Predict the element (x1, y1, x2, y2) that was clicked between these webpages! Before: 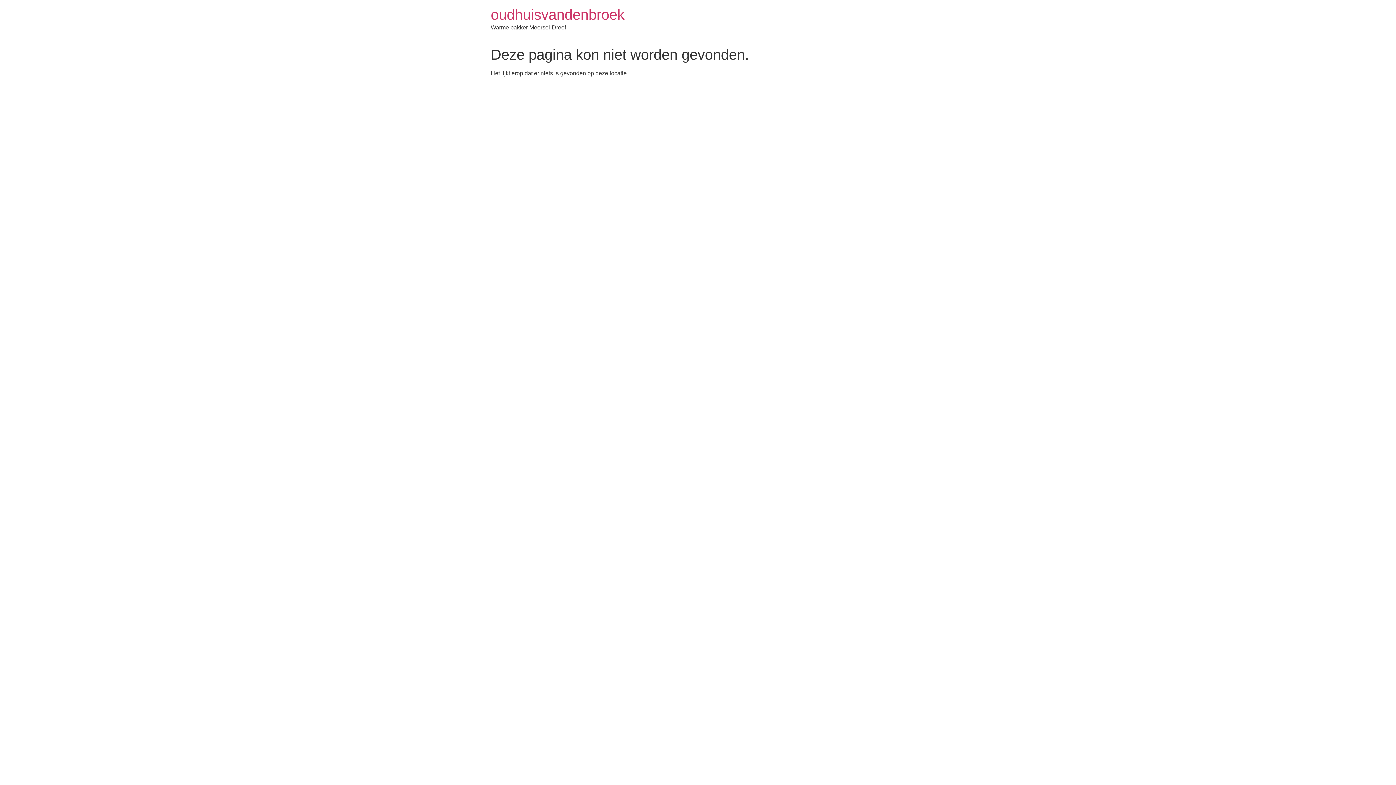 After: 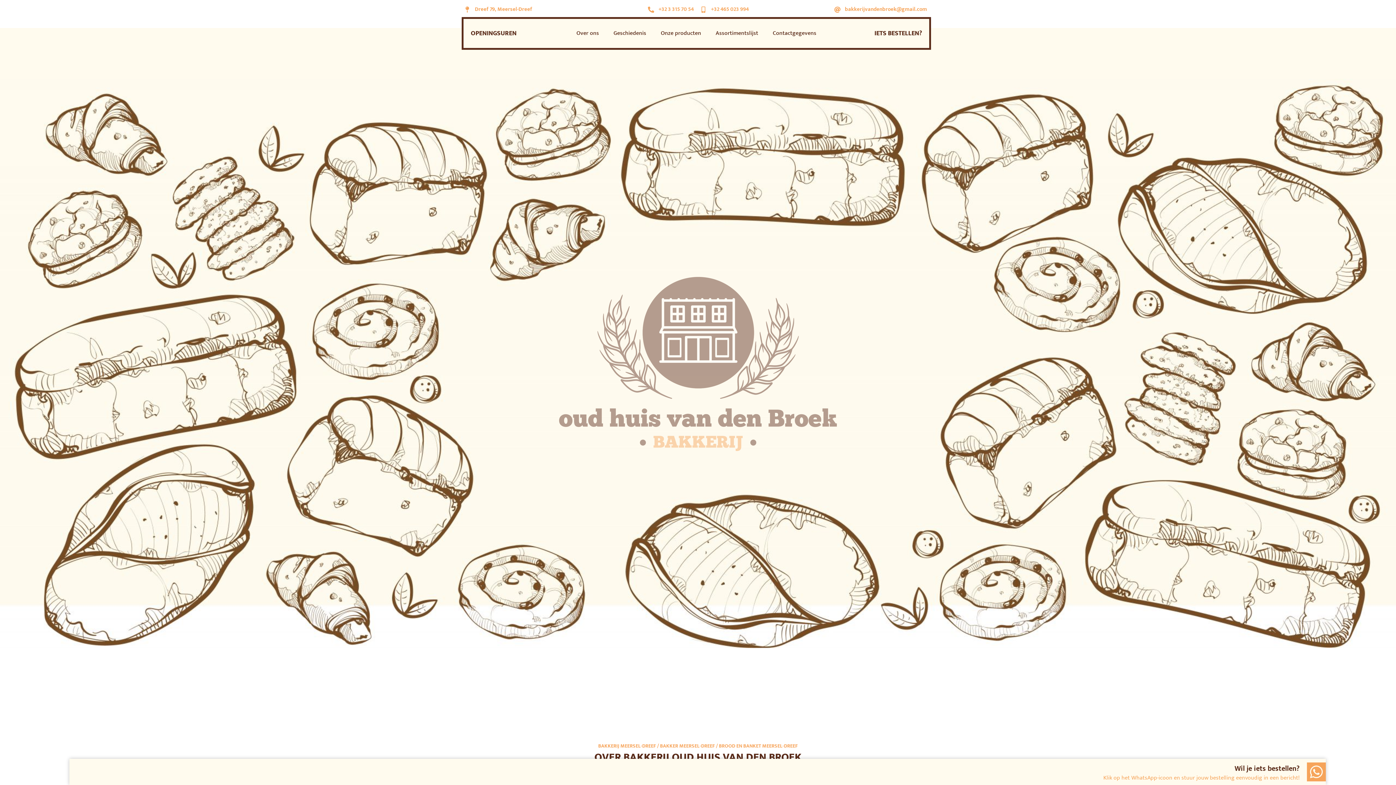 Action: bbox: (490, 6, 624, 22) label: oudhuisvandenbroek